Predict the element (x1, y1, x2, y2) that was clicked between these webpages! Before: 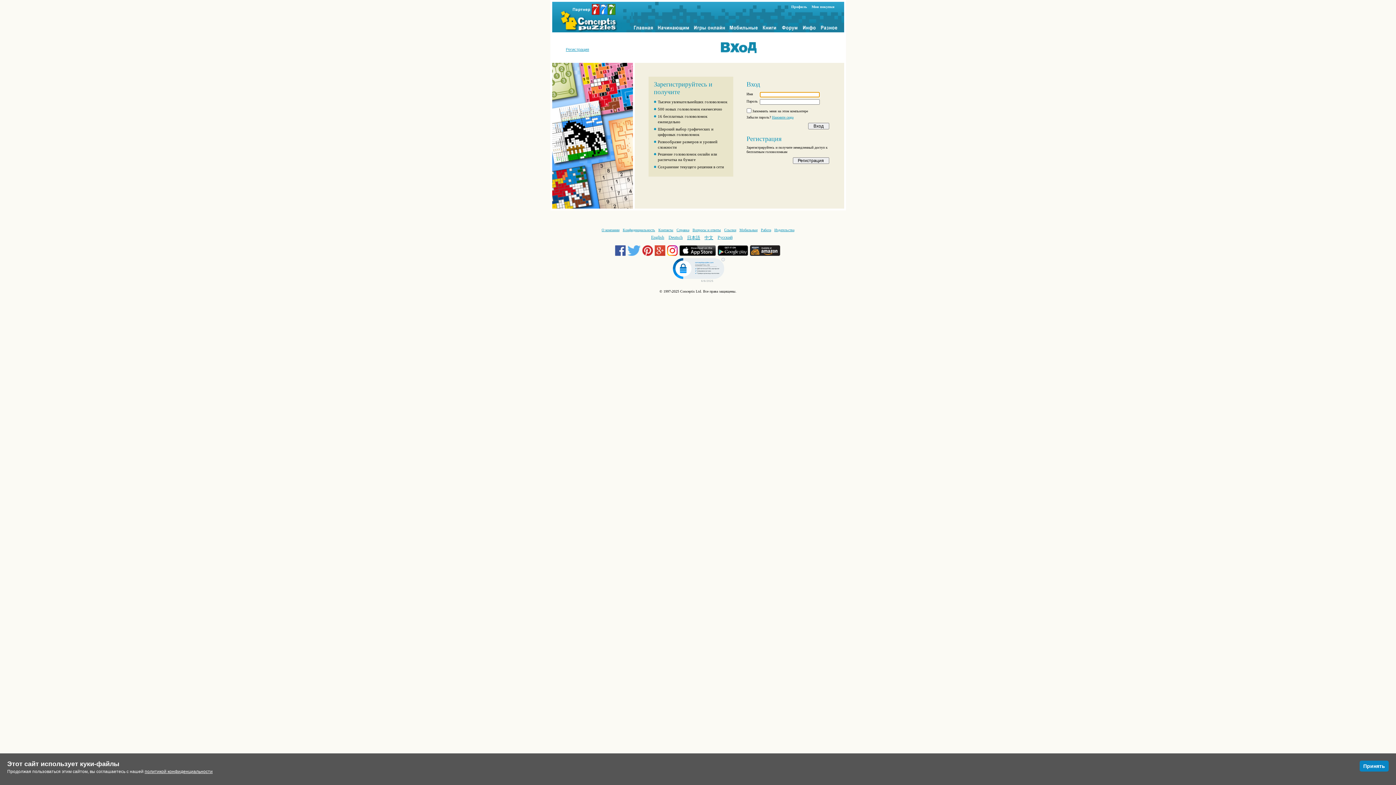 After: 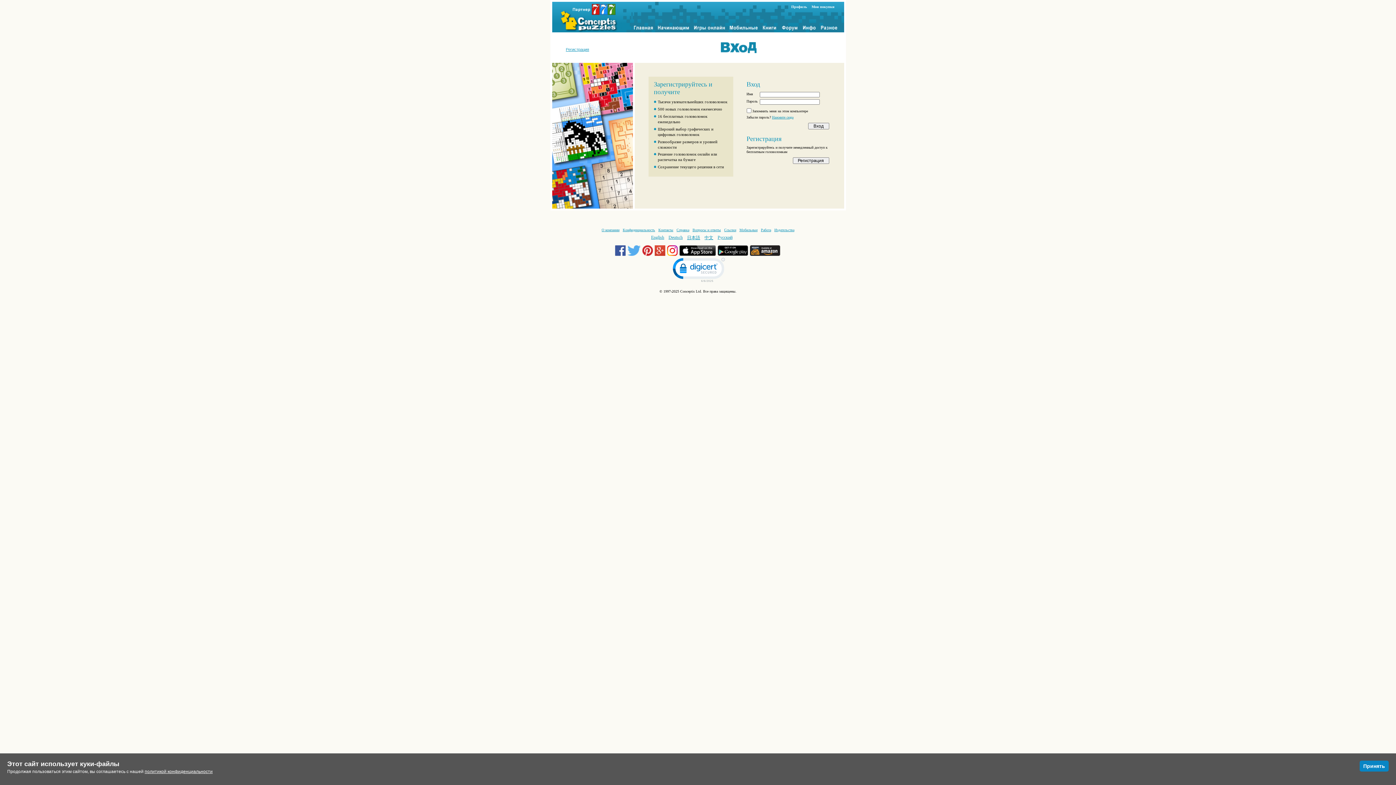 Action: label:   bbox: (667, 252, 679, 256)